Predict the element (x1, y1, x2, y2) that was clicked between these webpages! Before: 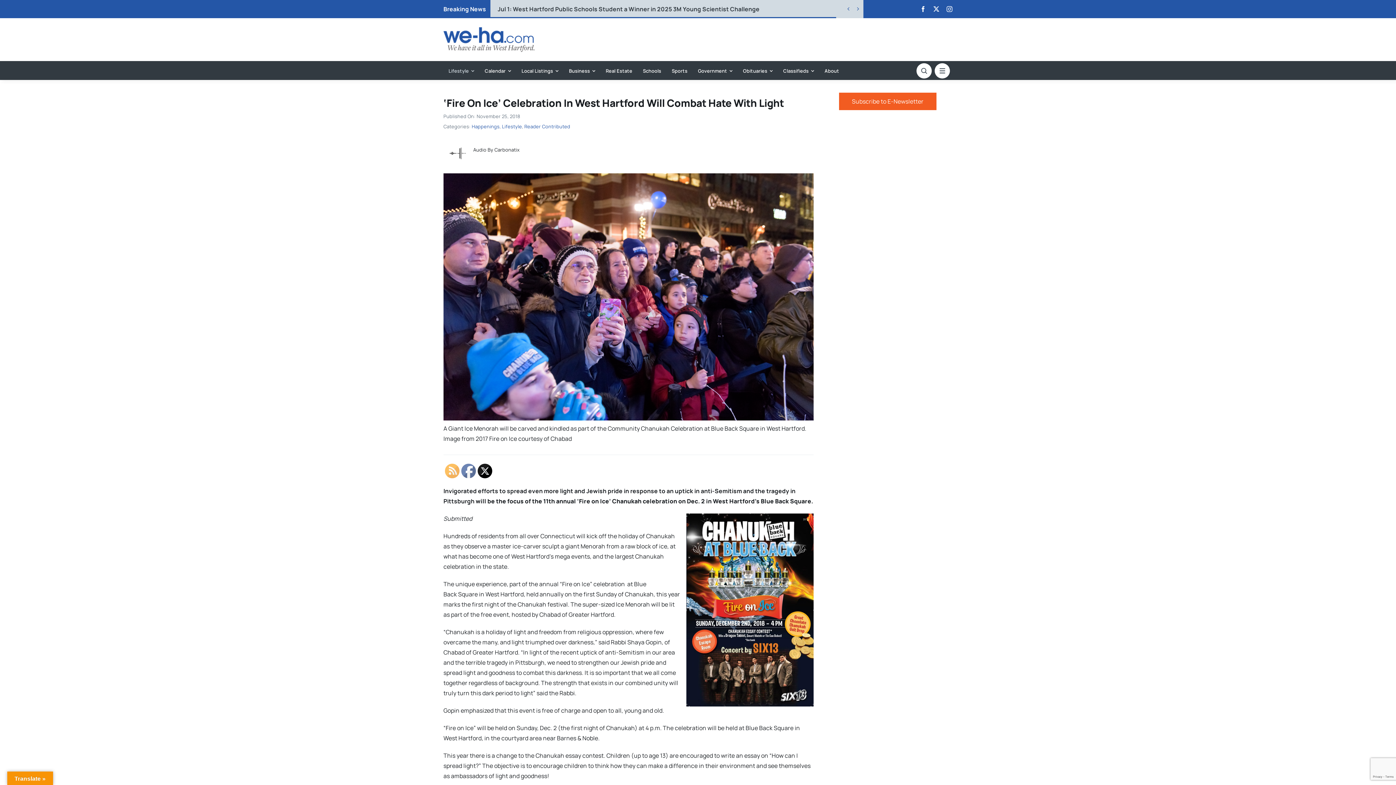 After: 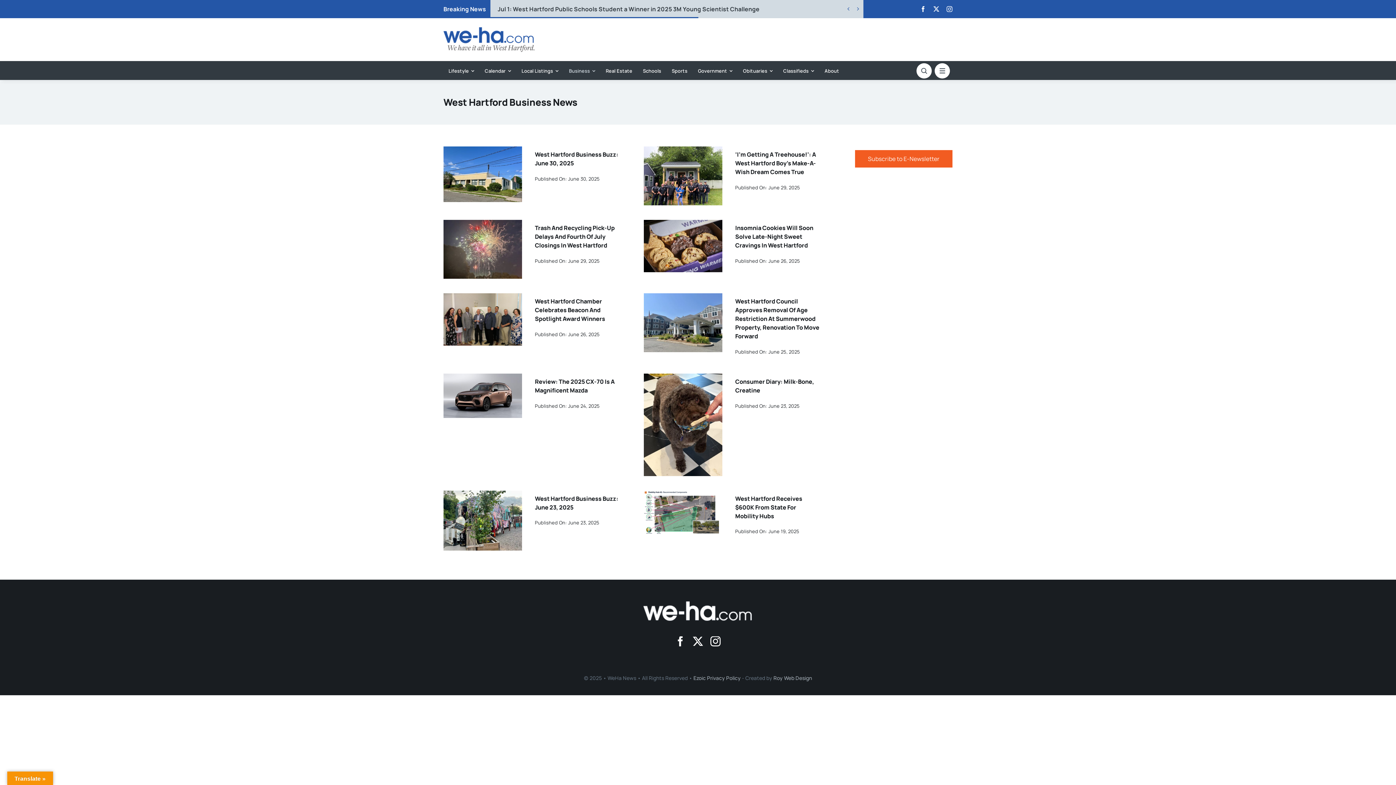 Action: bbox: (564, 61, 600, 80) label: Business